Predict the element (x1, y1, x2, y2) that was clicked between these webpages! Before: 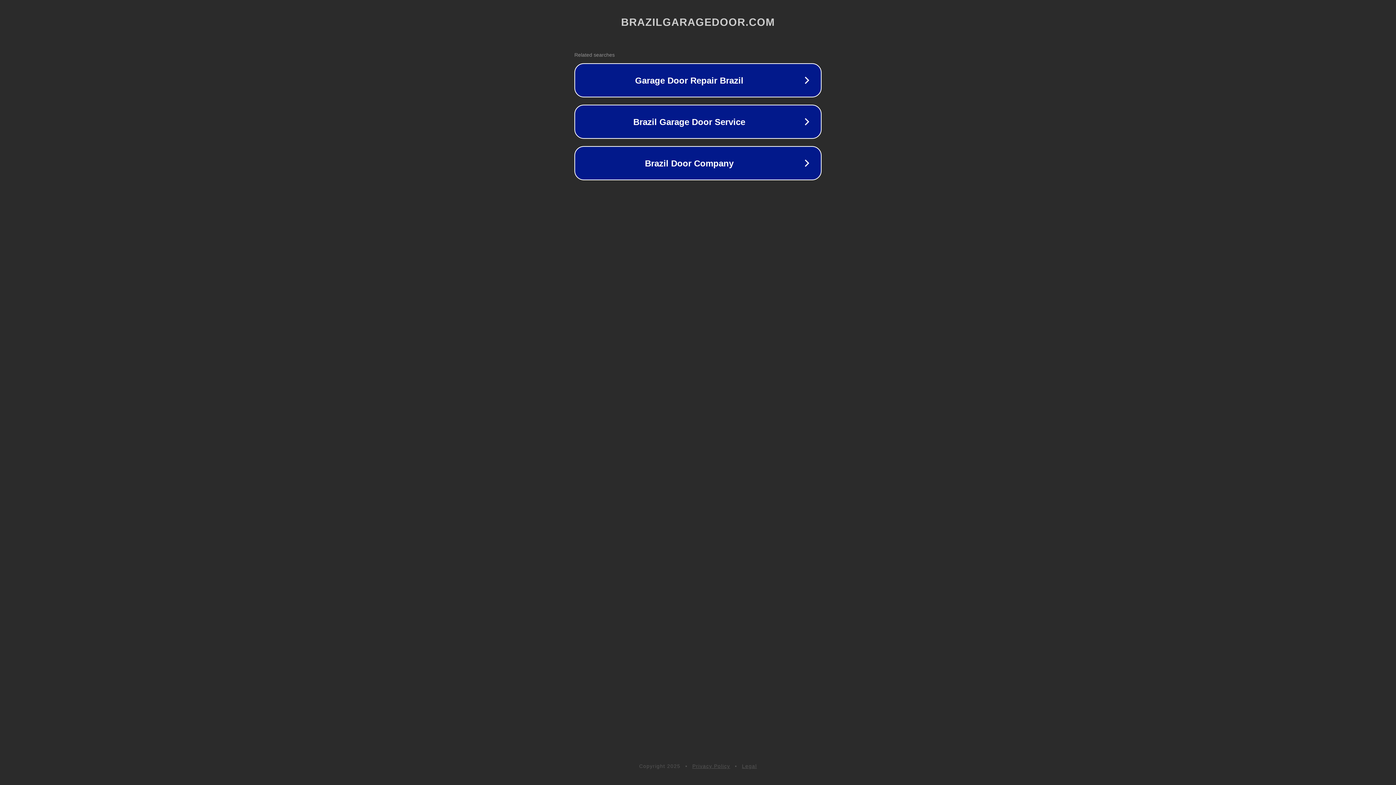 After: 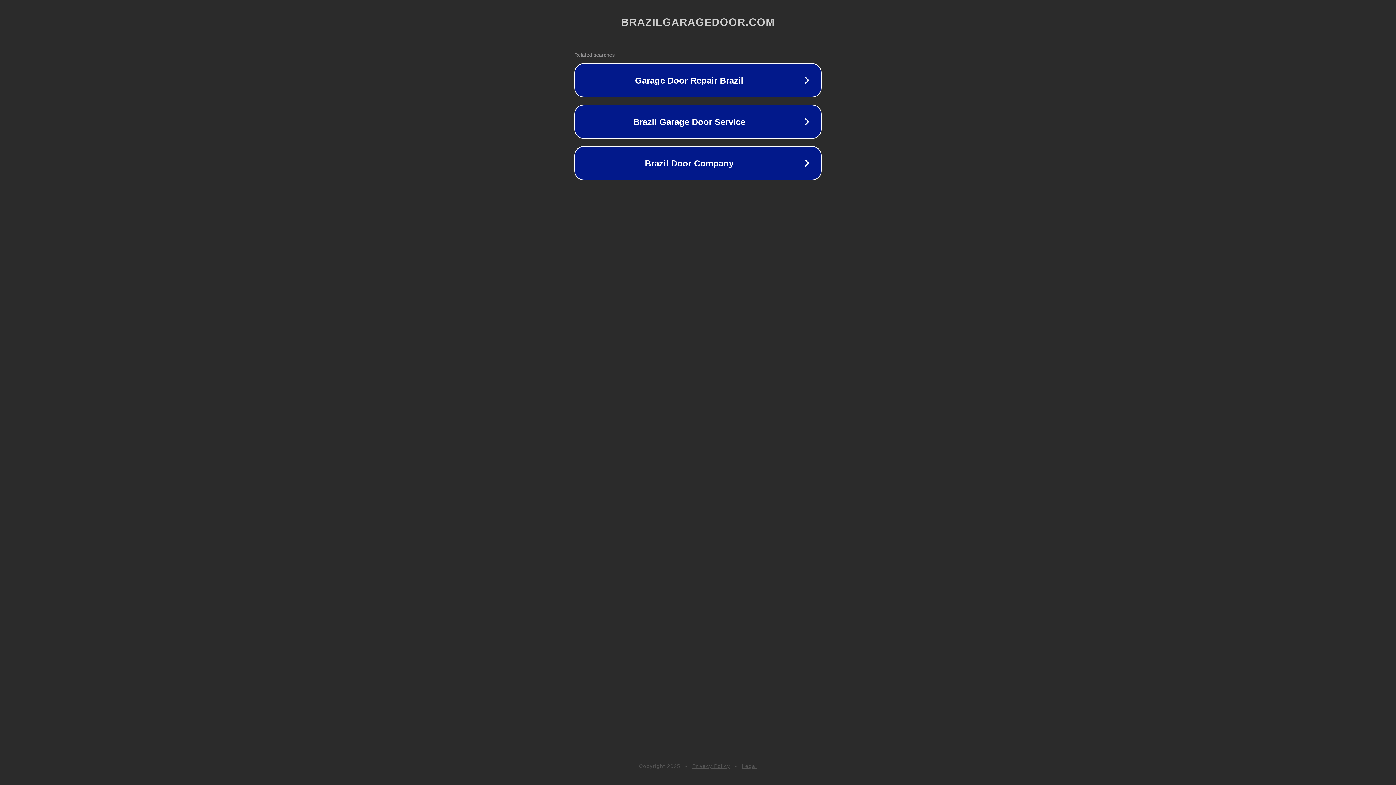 Action: bbox: (692, 763, 730, 769) label: Privacy Policy